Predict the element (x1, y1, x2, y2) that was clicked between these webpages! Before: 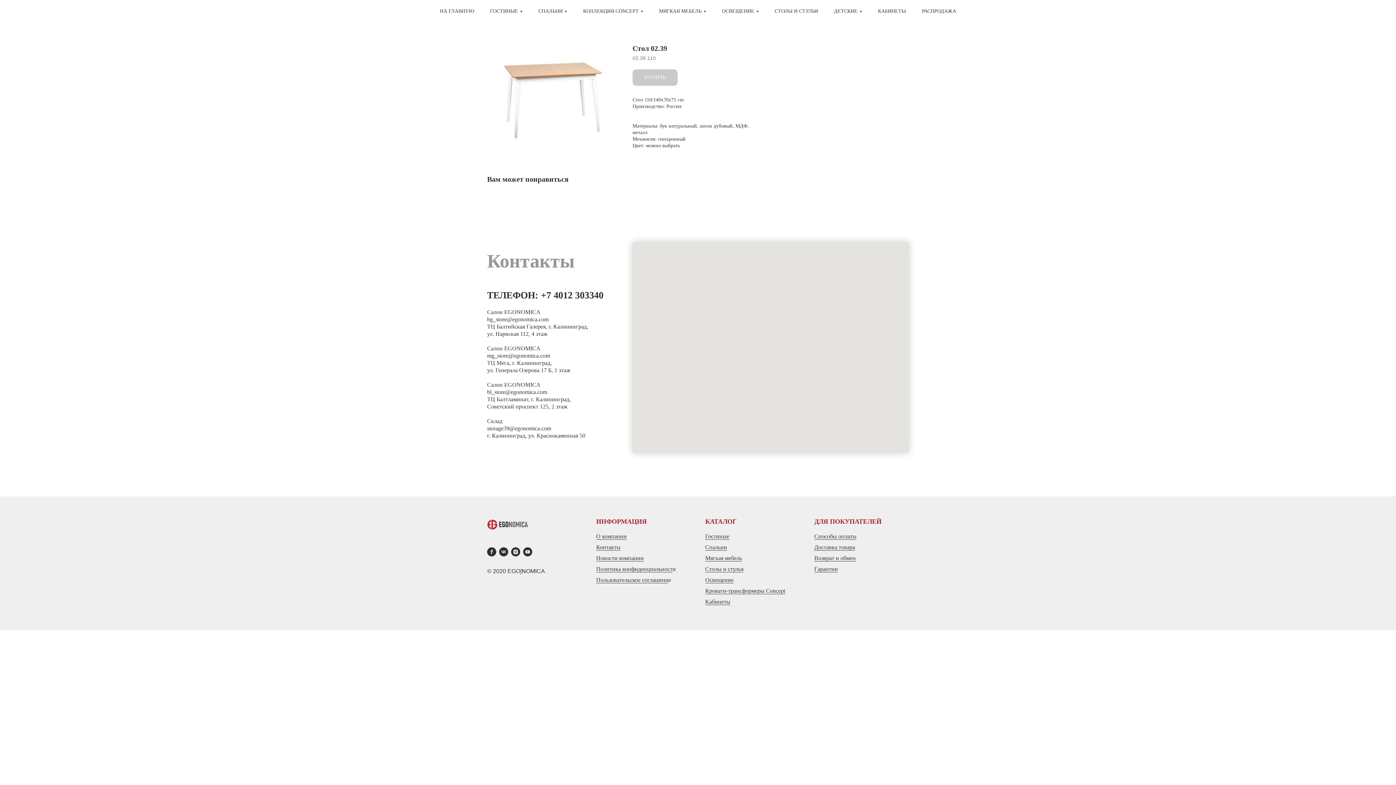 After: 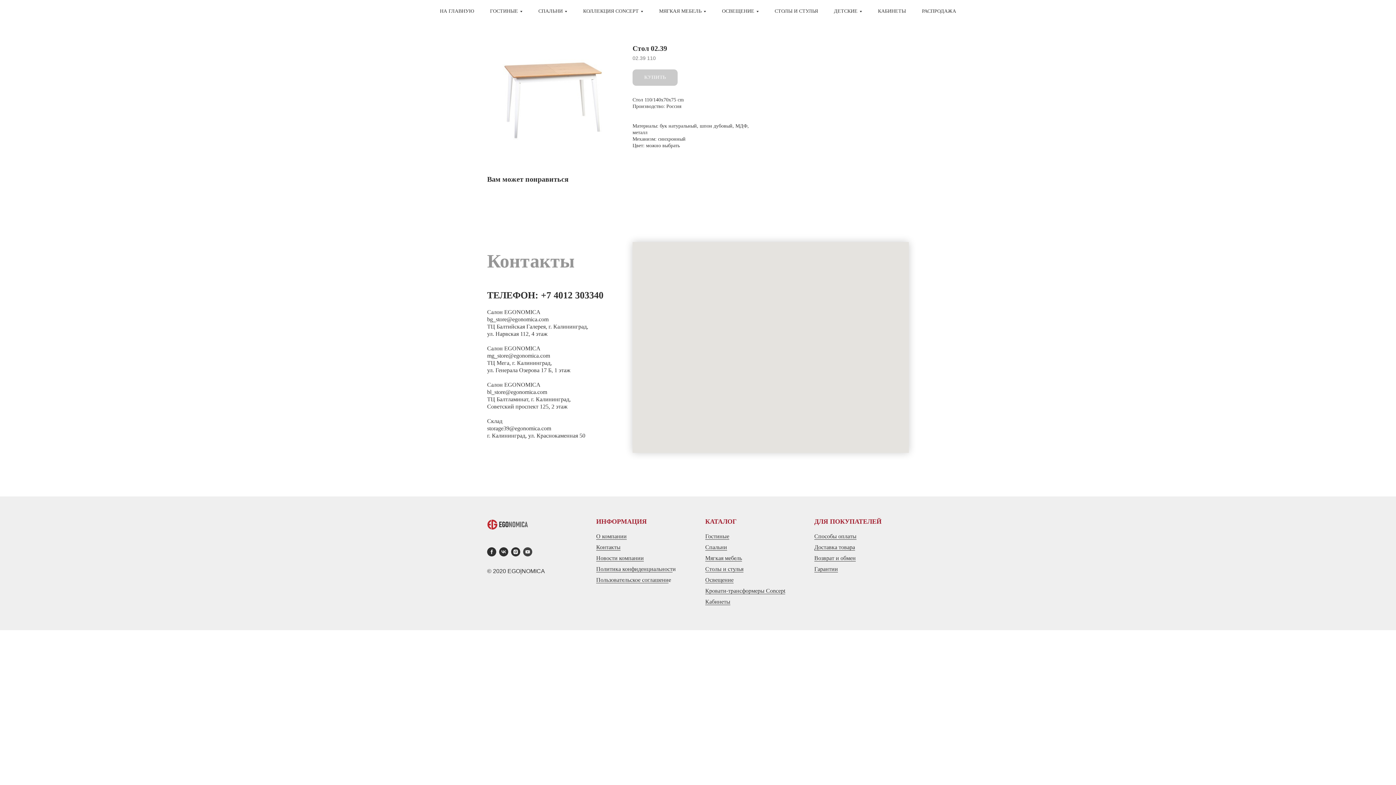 Action: bbox: (523, 547, 532, 556) label: youtube